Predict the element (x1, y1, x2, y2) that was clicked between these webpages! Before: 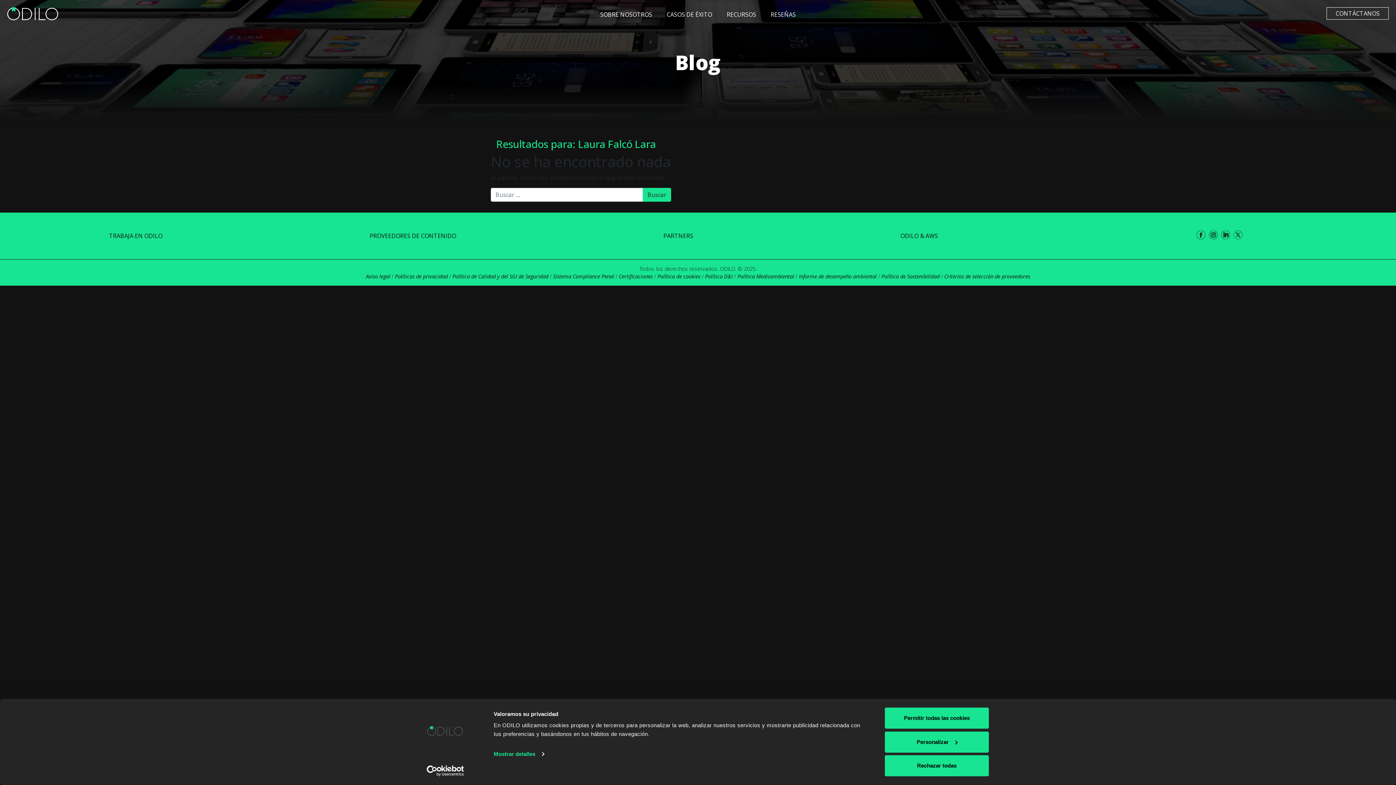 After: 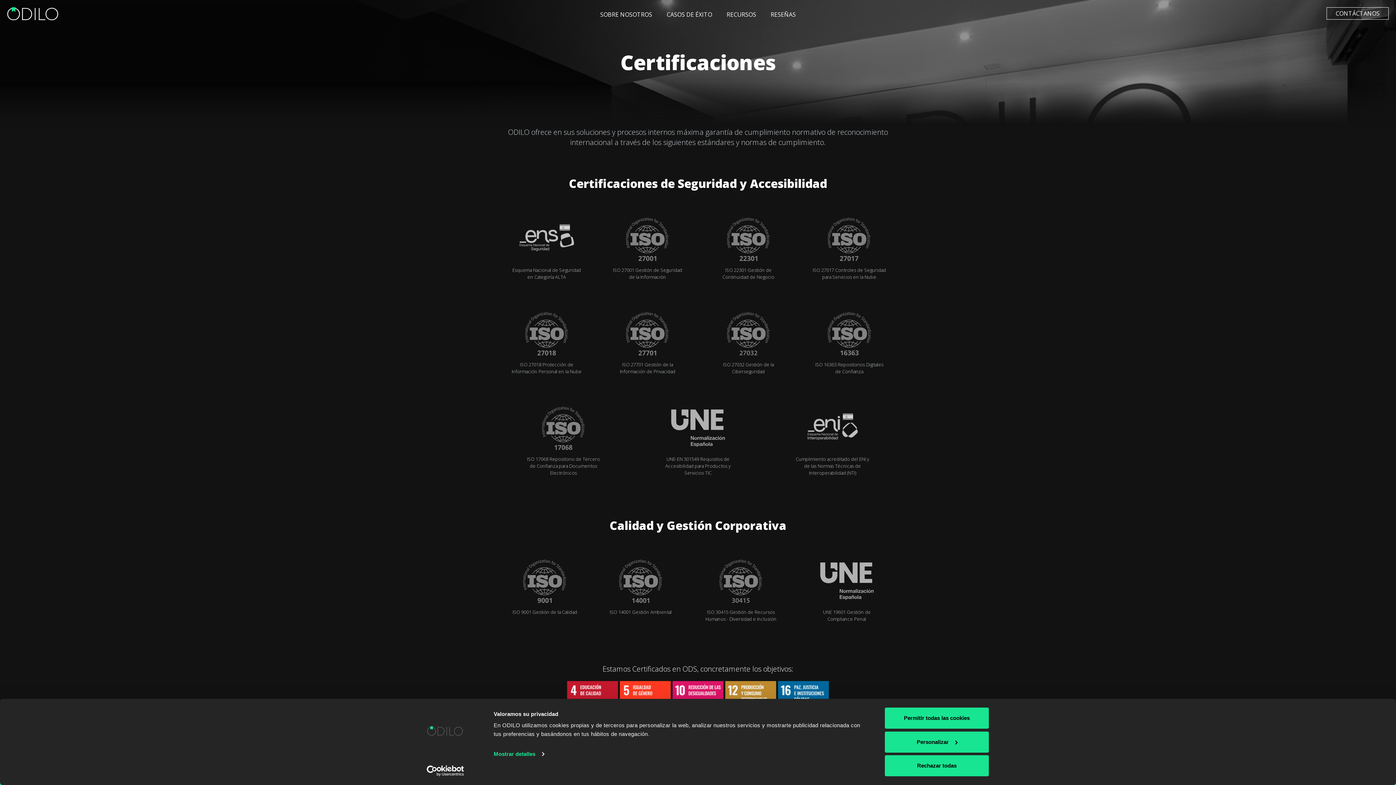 Action: label: Certificaciones bbox: (619, 273, 652, 280)